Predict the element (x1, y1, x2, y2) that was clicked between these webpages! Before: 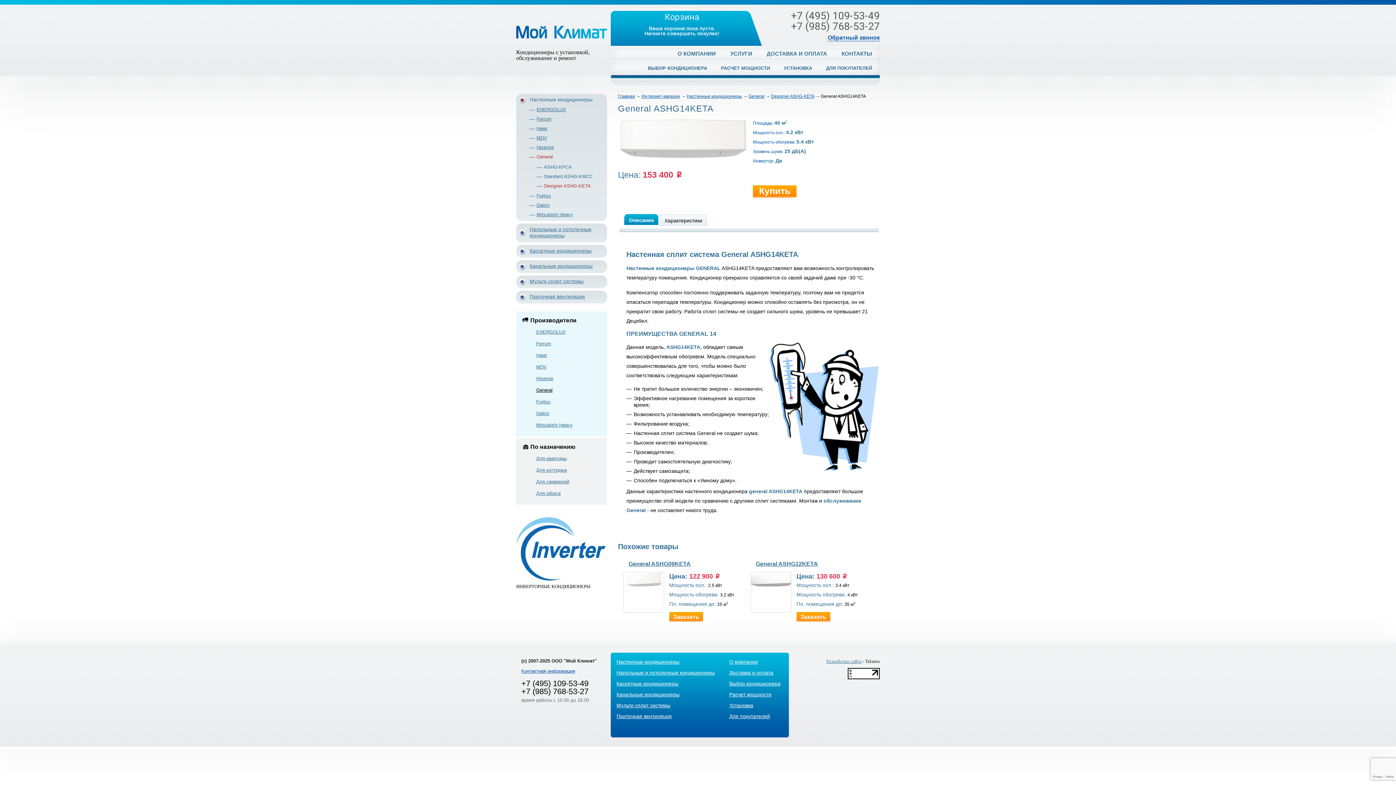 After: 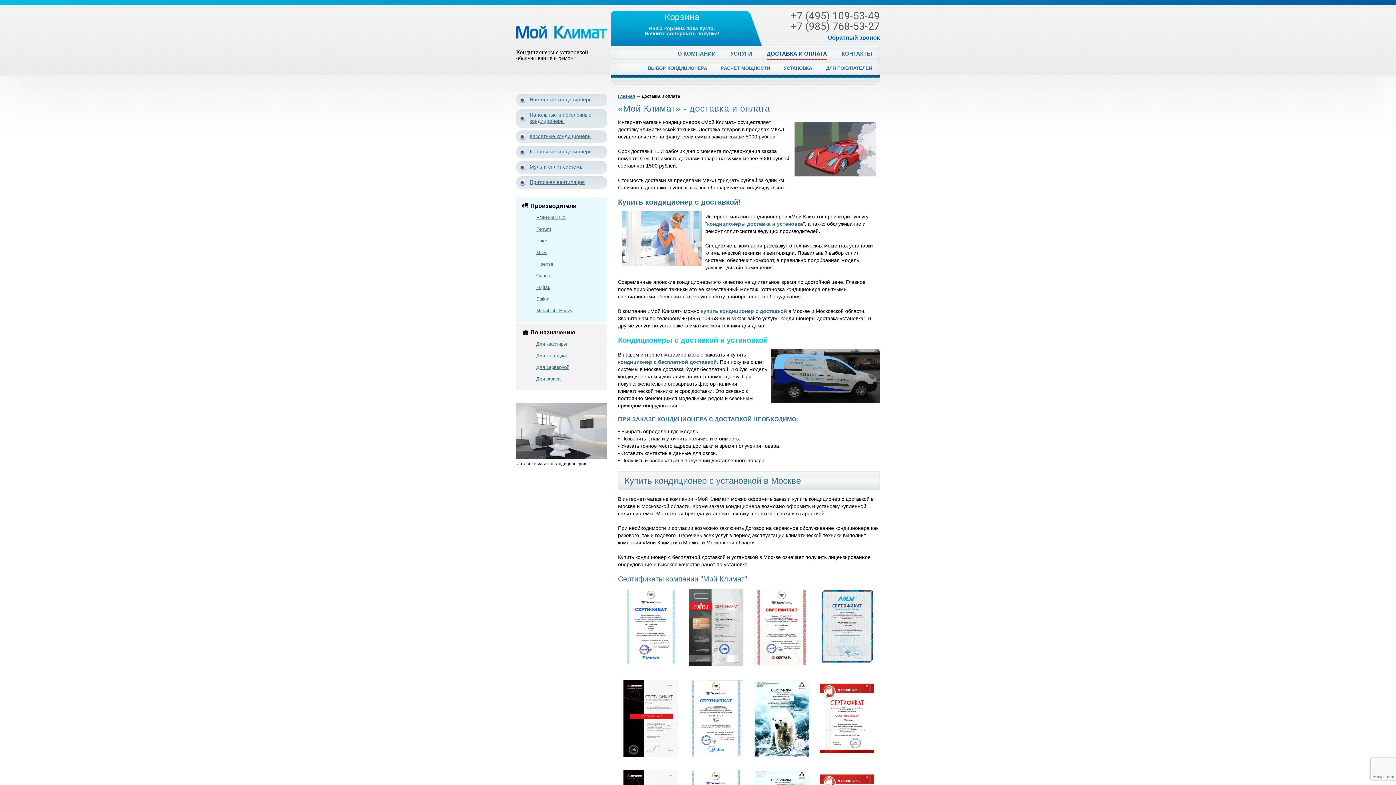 Action: bbox: (729, 670, 773, 675) label: Доставка и оплата